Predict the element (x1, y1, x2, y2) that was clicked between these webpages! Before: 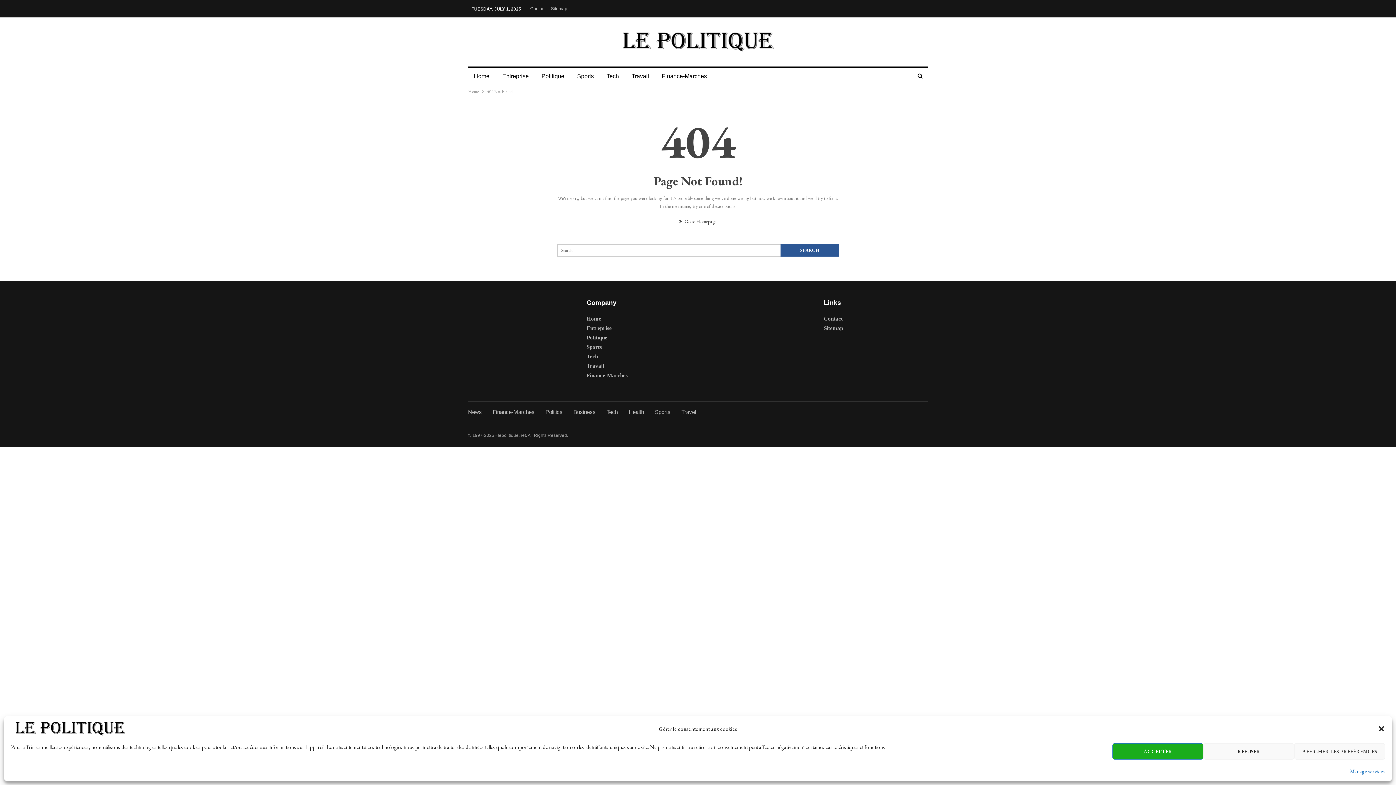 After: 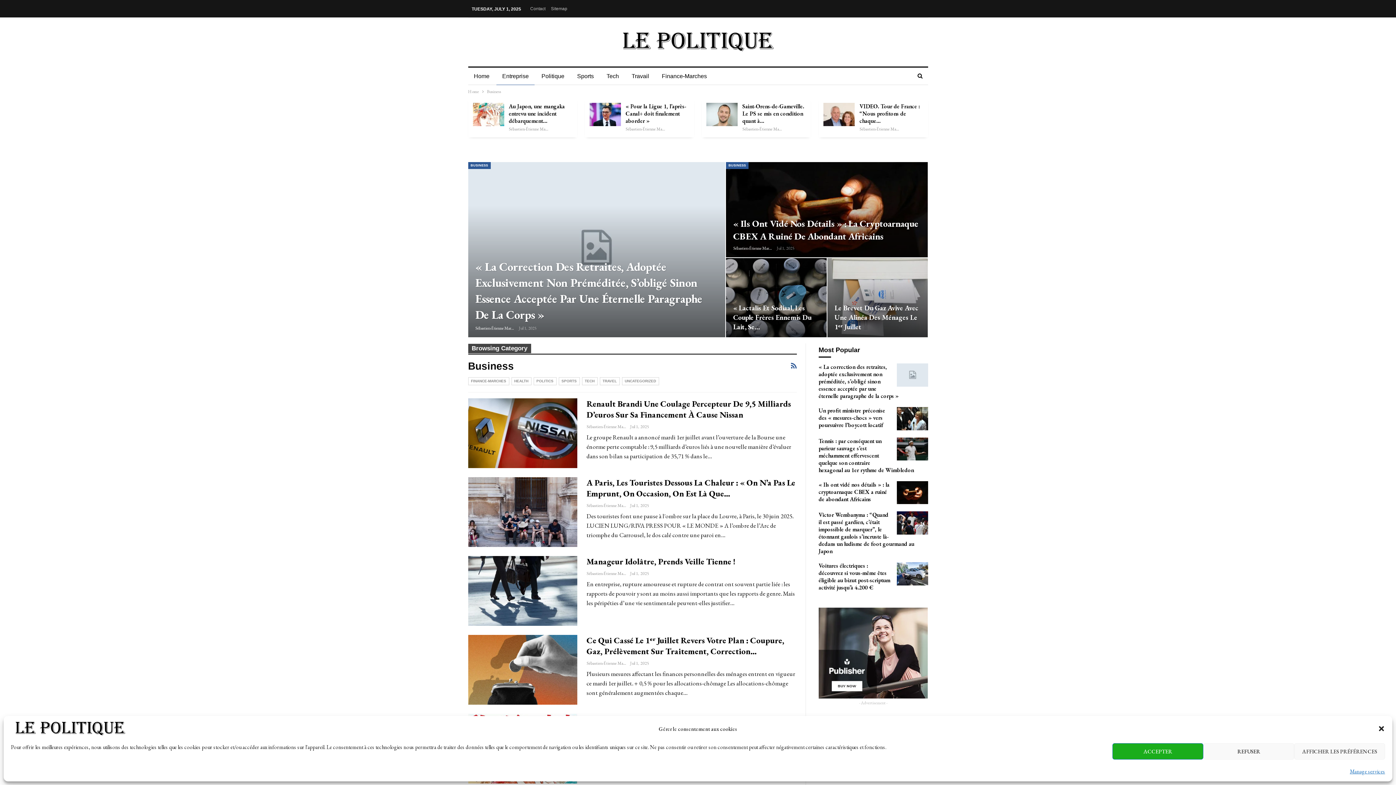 Action: bbox: (586, 323, 690, 332) label: Entreprise